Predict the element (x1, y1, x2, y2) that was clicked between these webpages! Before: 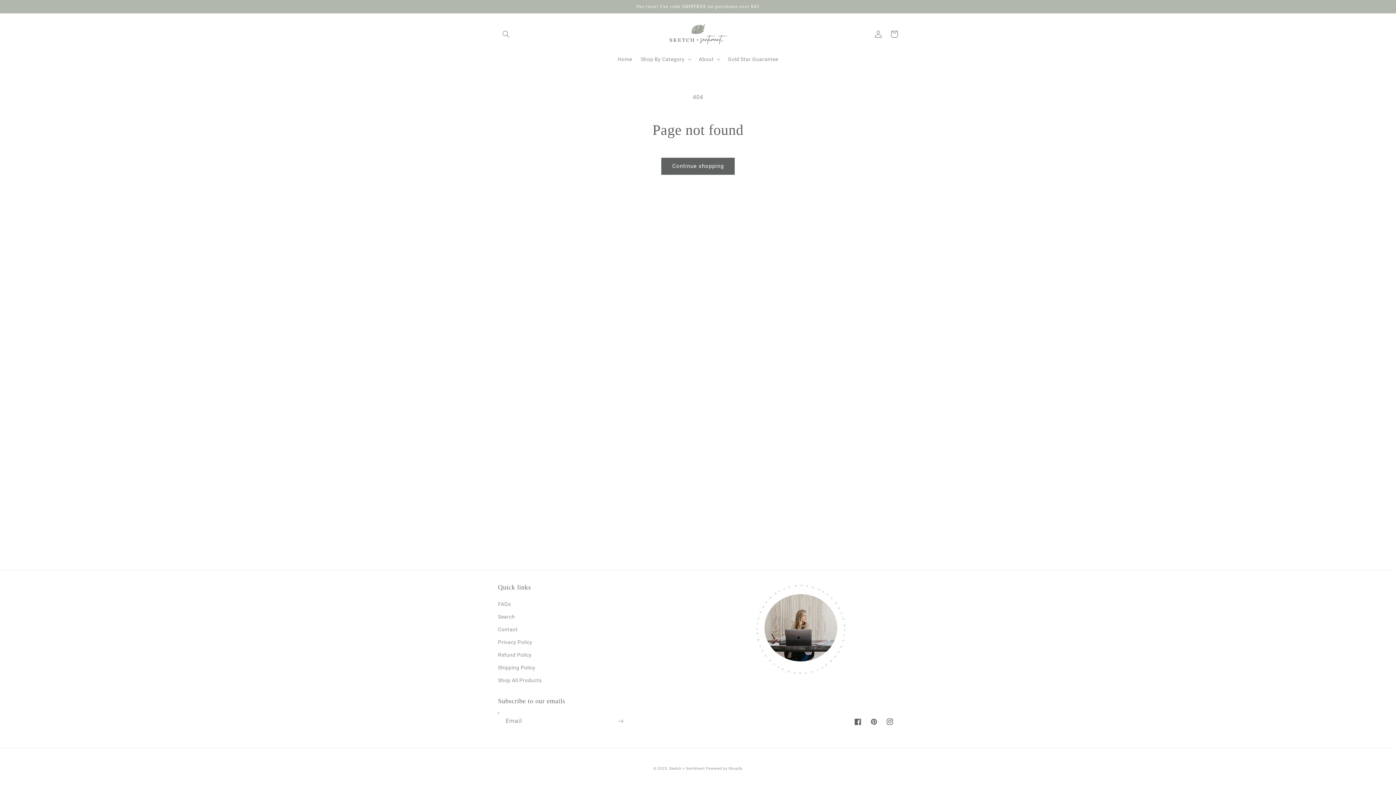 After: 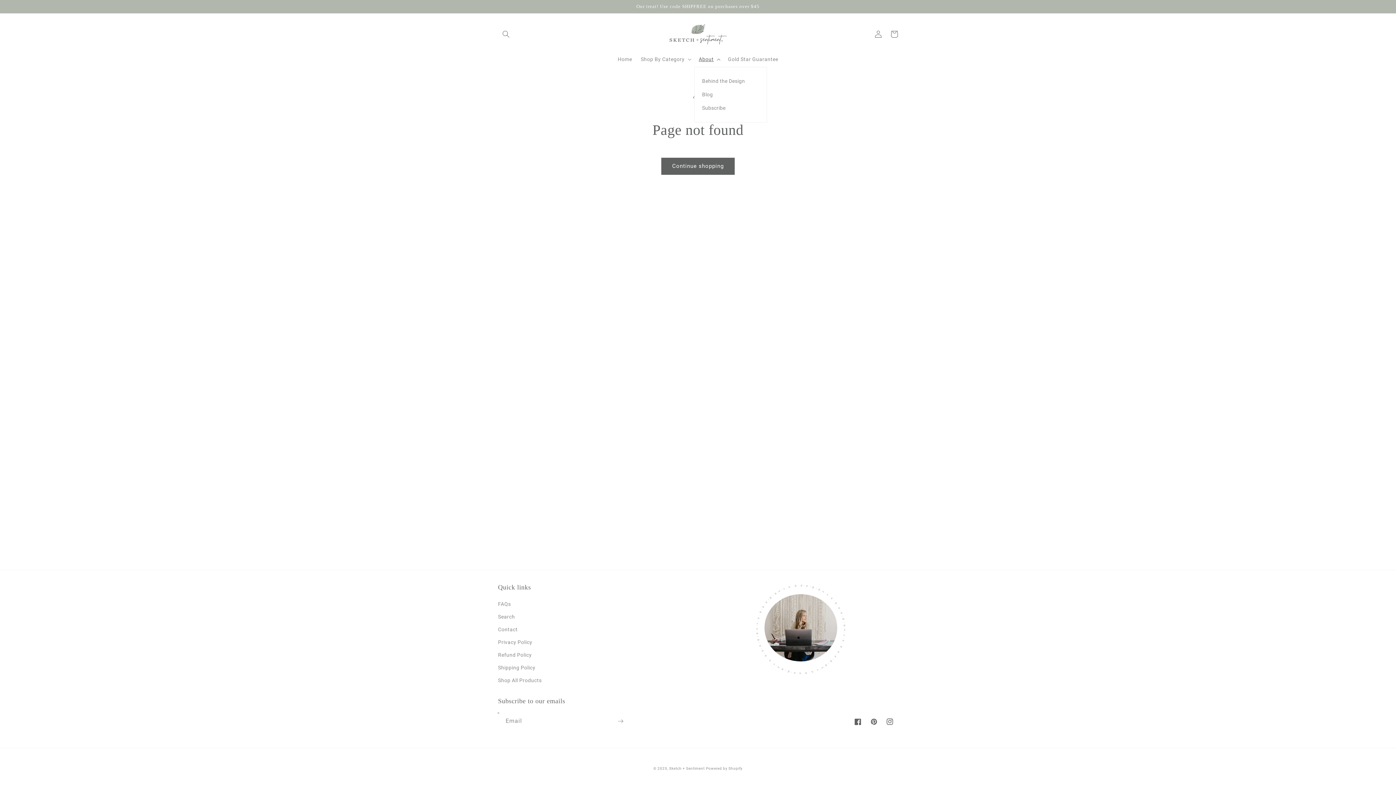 Action: bbox: (694, 51, 723, 66) label: About